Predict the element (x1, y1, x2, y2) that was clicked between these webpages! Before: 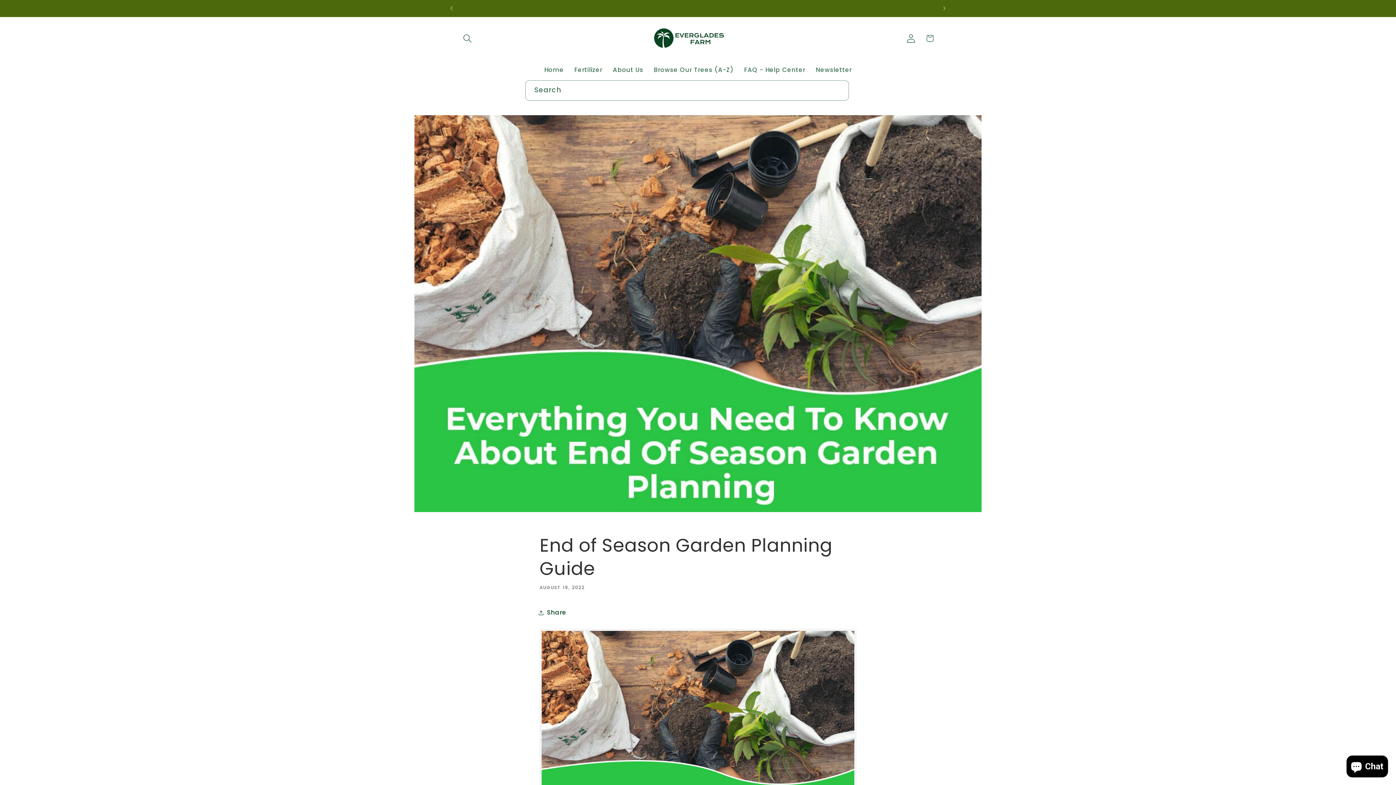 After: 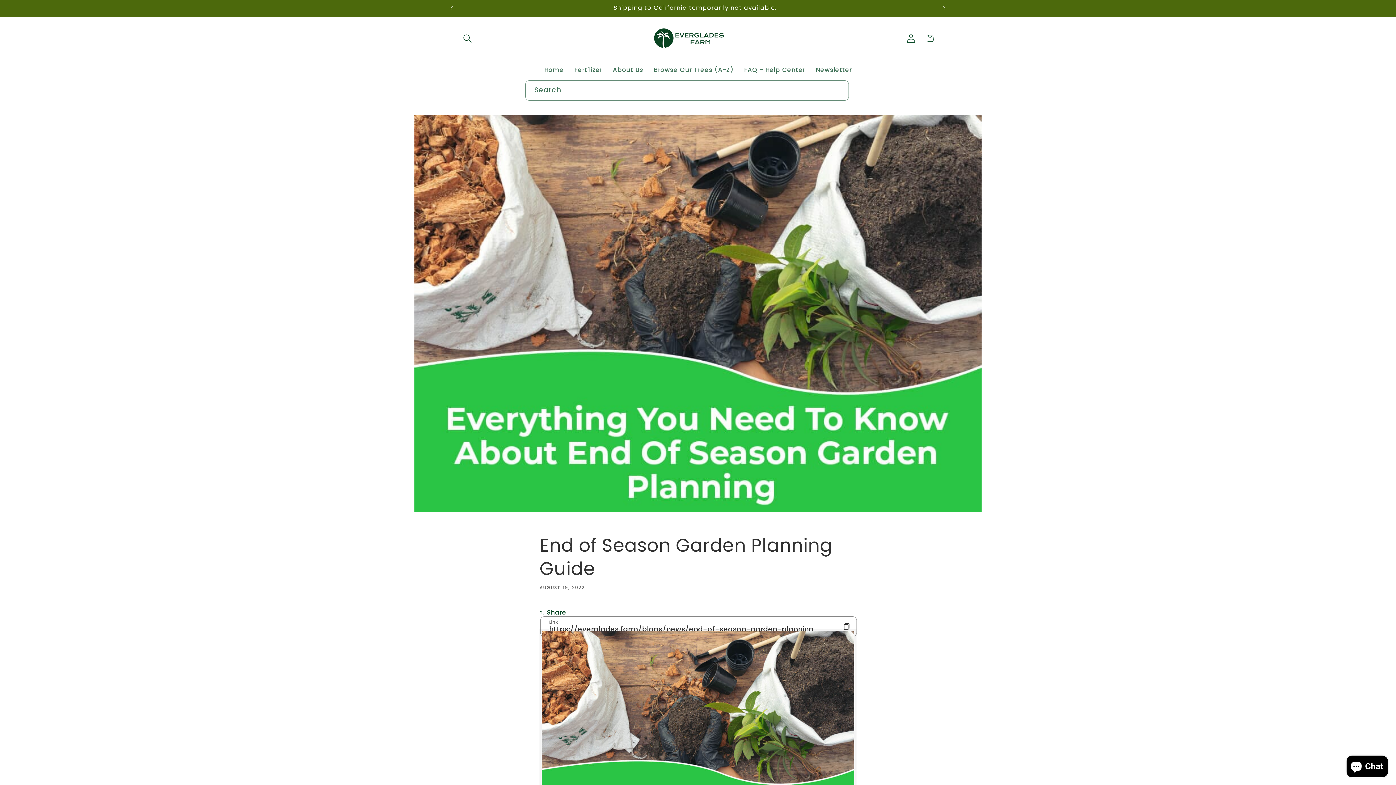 Action: bbox: (539, 603, 566, 622) label: Share